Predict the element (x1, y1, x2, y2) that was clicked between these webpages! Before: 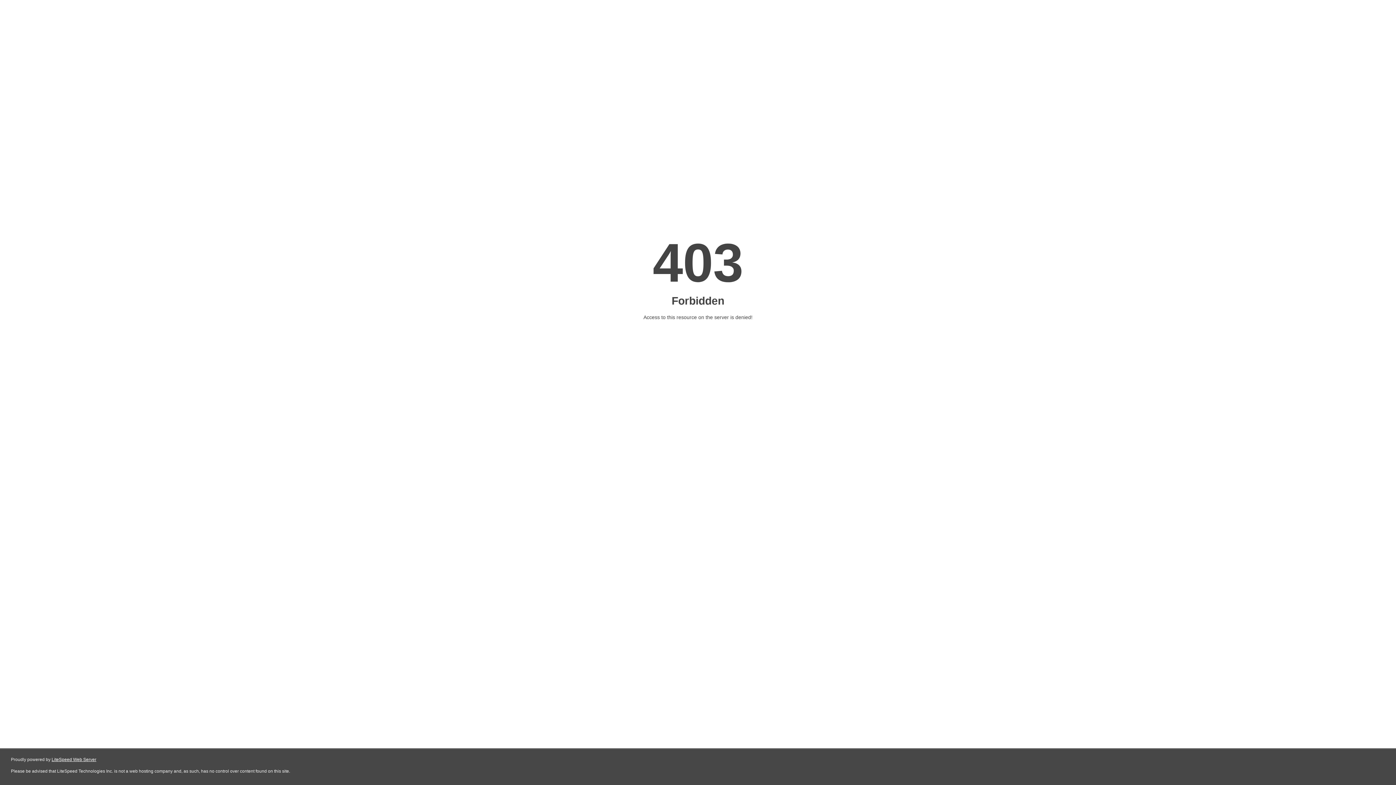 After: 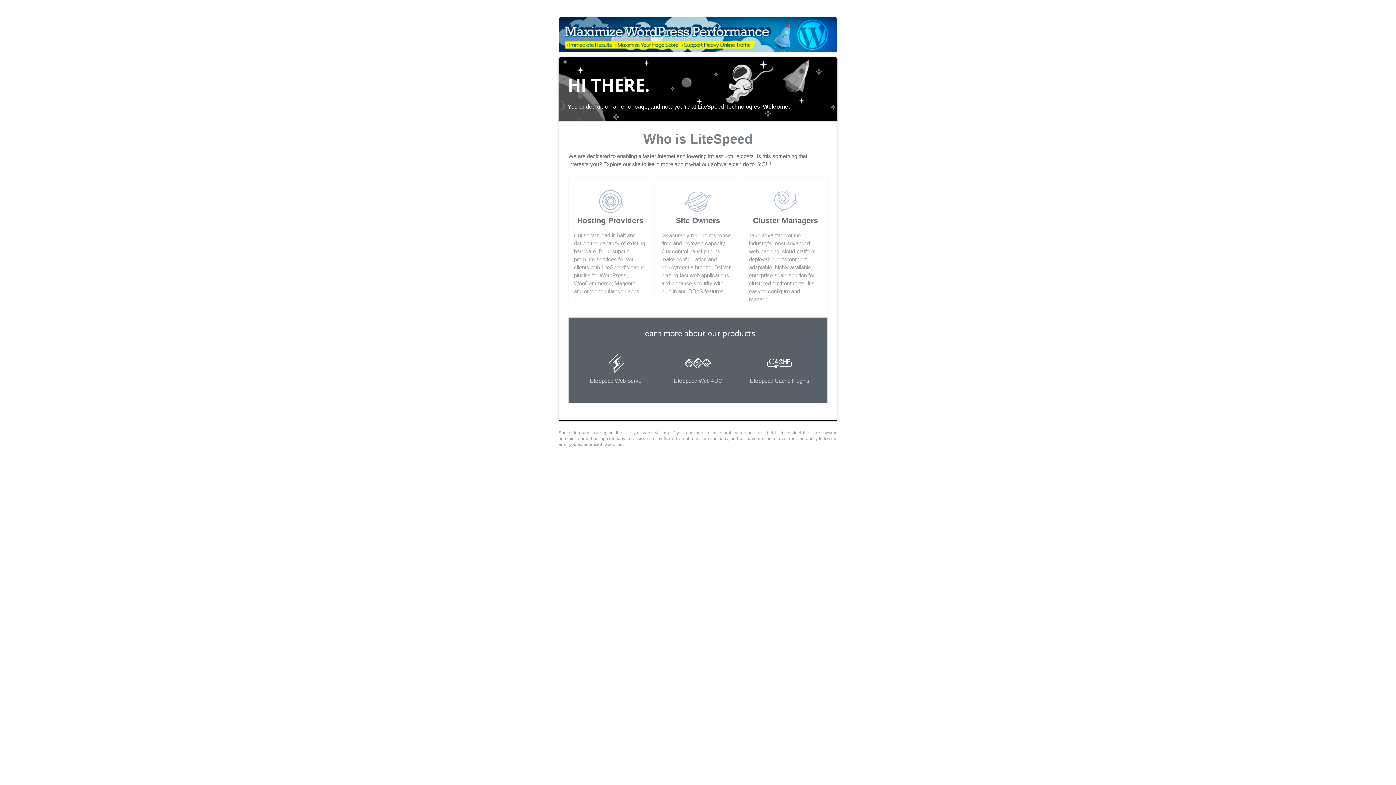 Action: label: LiteSpeed Web Server bbox: (51, 757, 96, 762)